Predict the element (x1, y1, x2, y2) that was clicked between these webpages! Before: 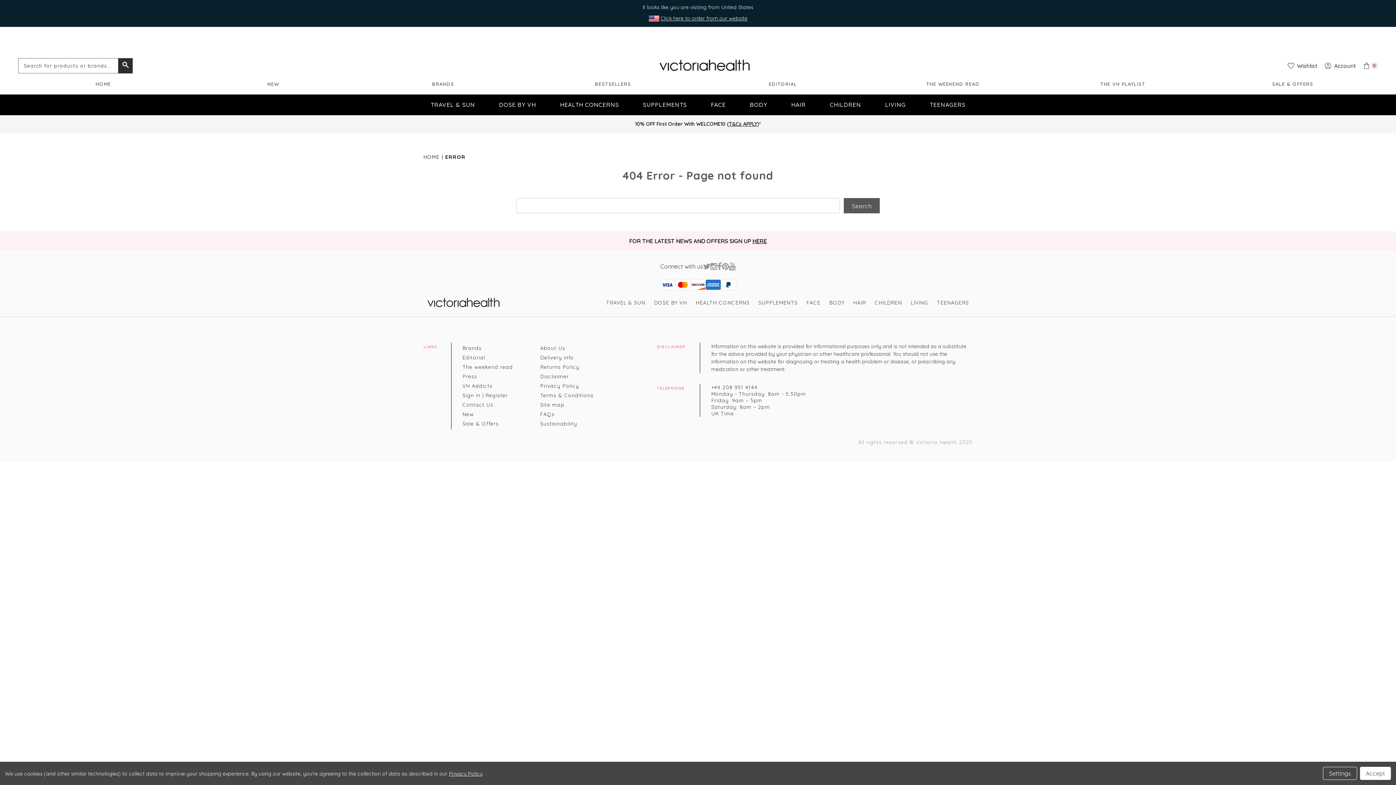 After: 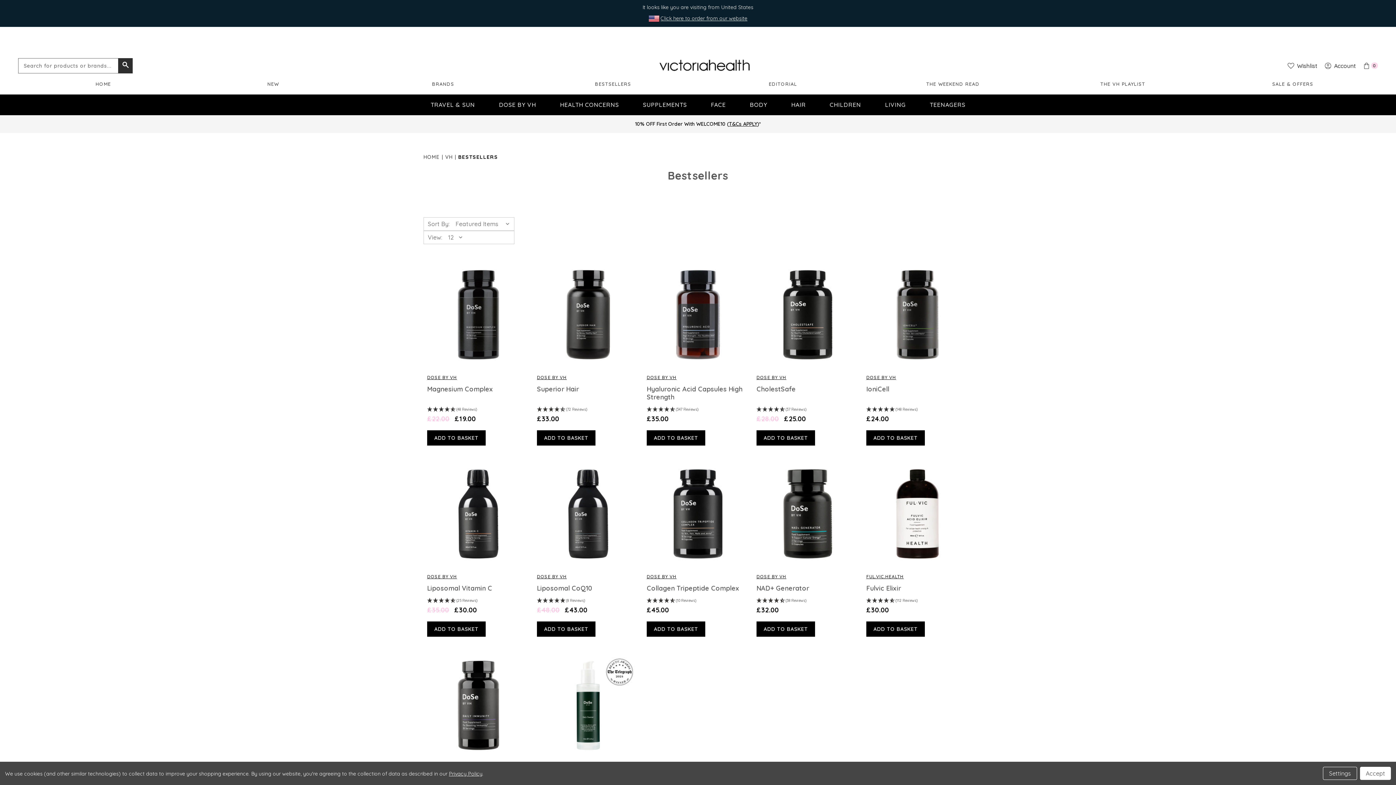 Action: bbox: (595, 81, 631, 87) label: BESTSELLERS